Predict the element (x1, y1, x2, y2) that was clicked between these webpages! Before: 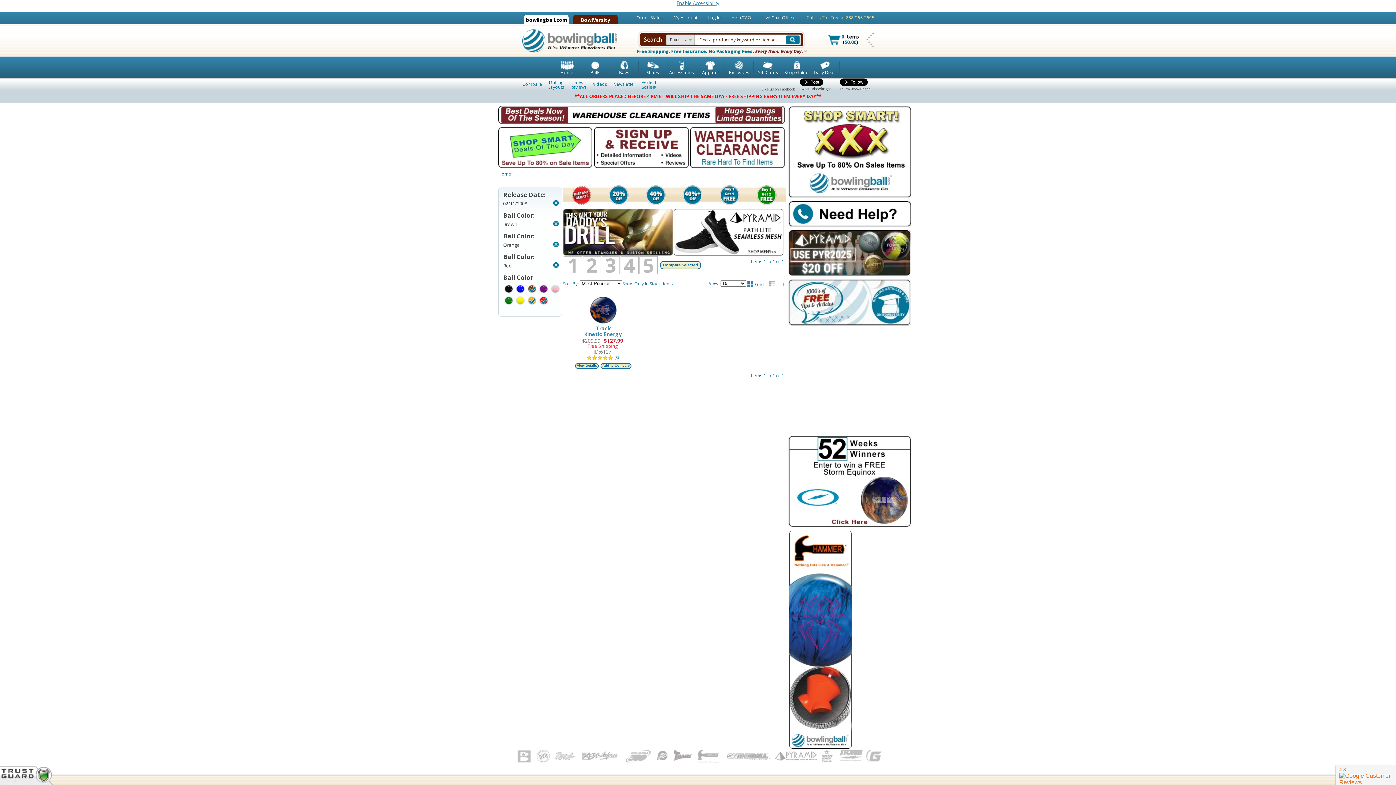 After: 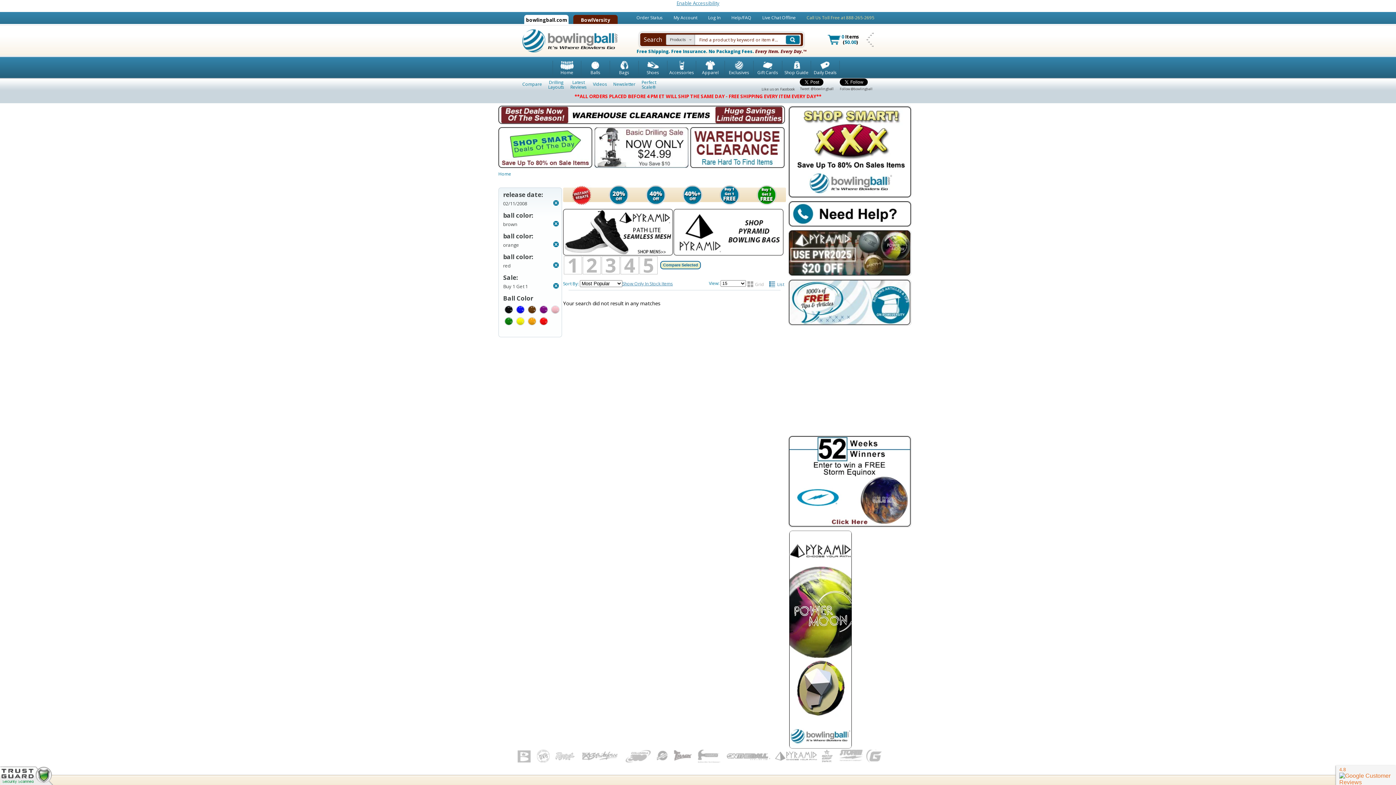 Action: bbox: (720, 185, 739, 206)